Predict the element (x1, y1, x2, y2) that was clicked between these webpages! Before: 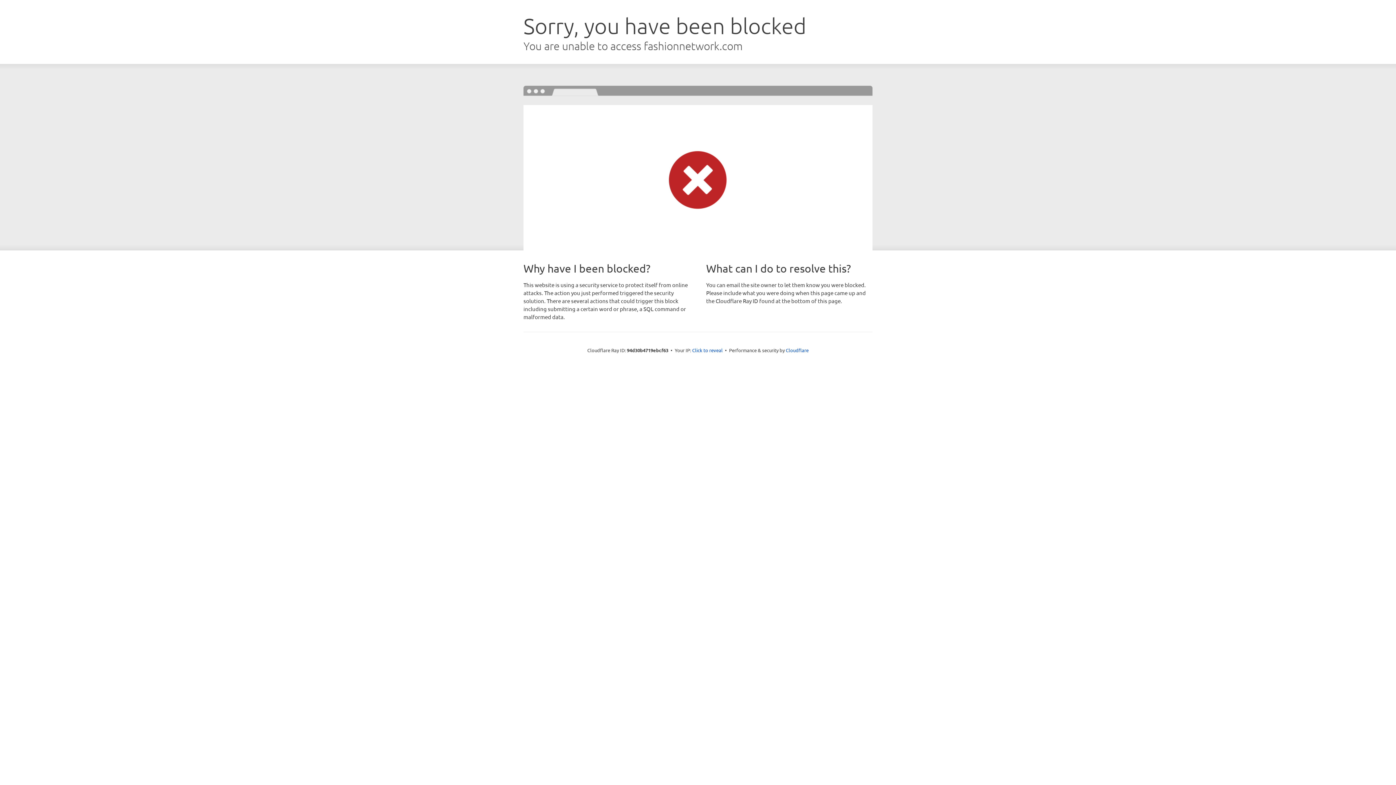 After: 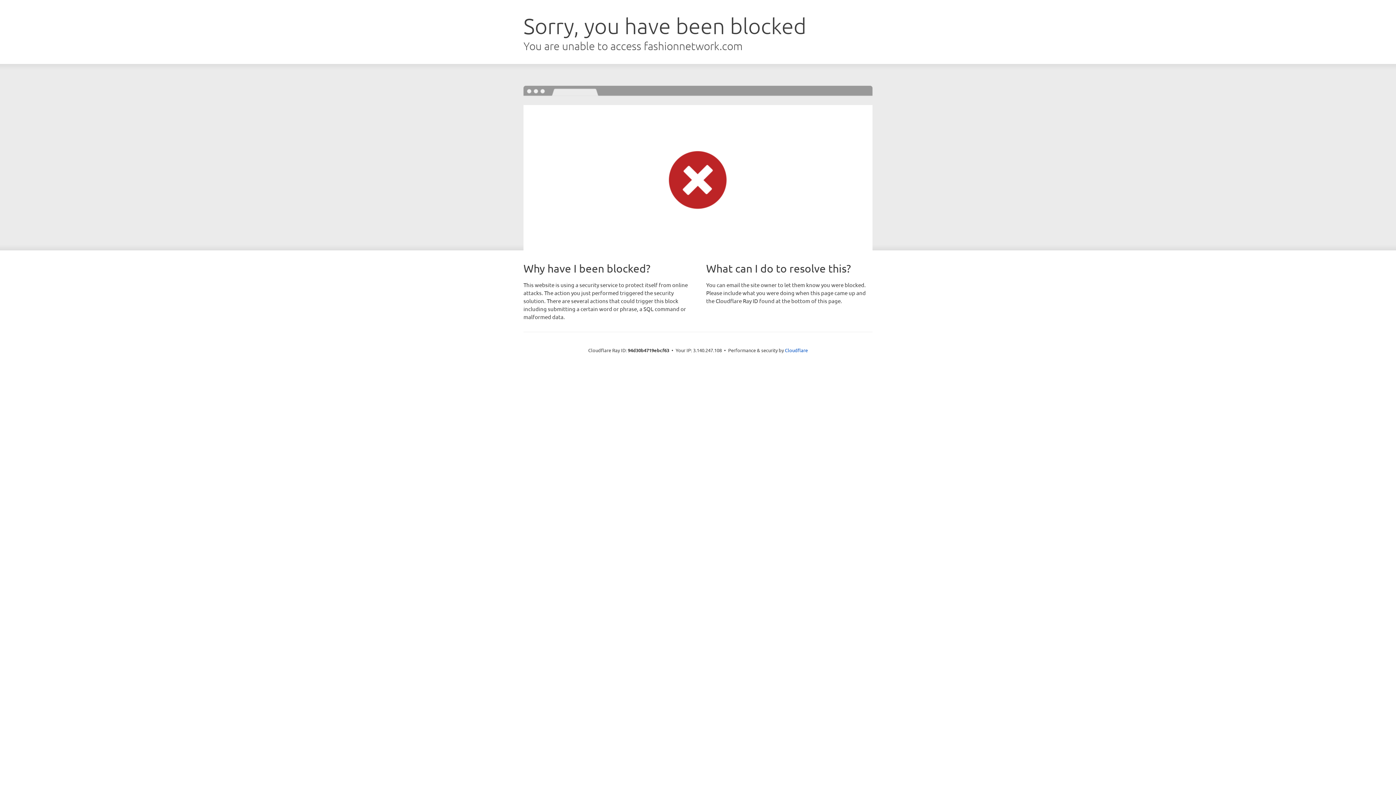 Action: label: Click to reveal bbox: (692, 346, 722, 353)